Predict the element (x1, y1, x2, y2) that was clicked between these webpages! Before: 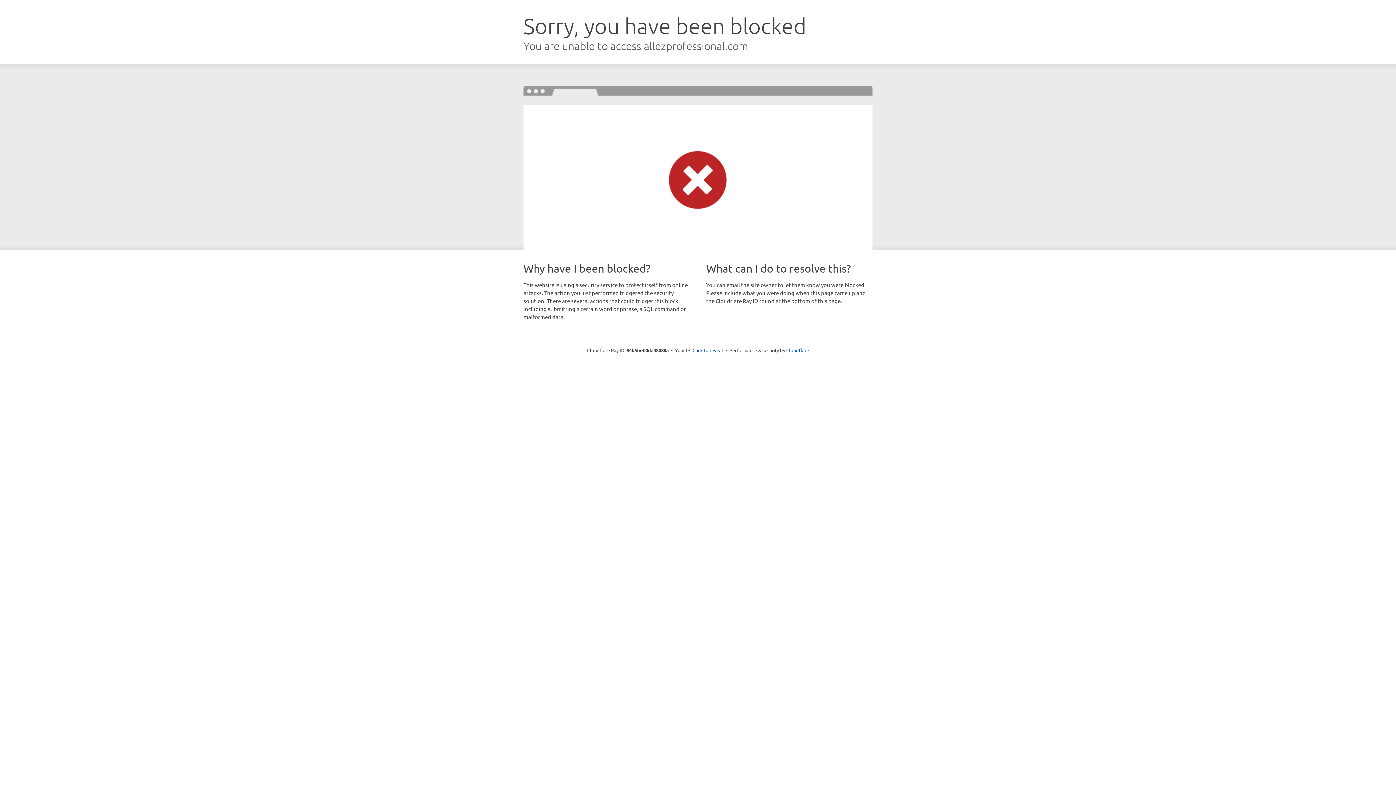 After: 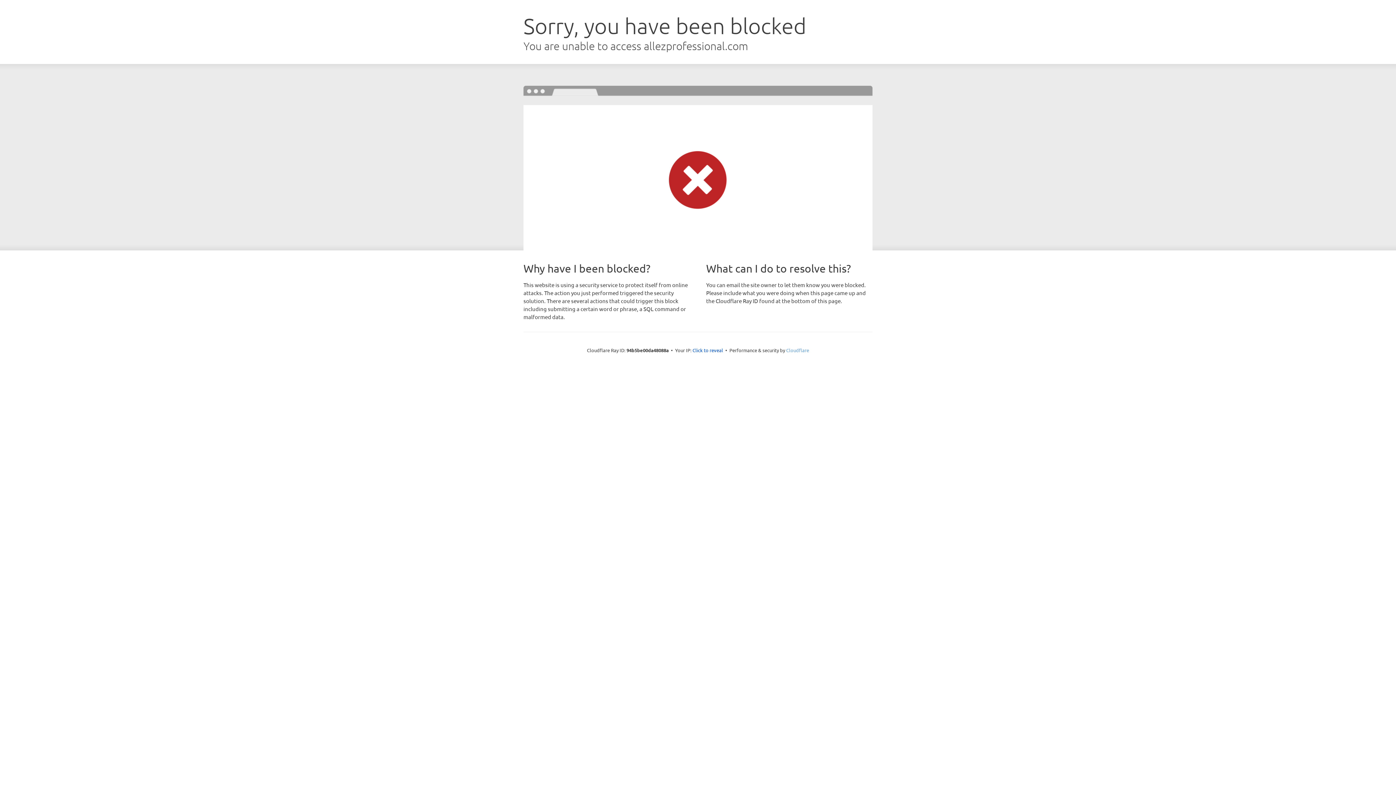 Action: bbox: (786, 347, 809, 353) label: Cloudflare